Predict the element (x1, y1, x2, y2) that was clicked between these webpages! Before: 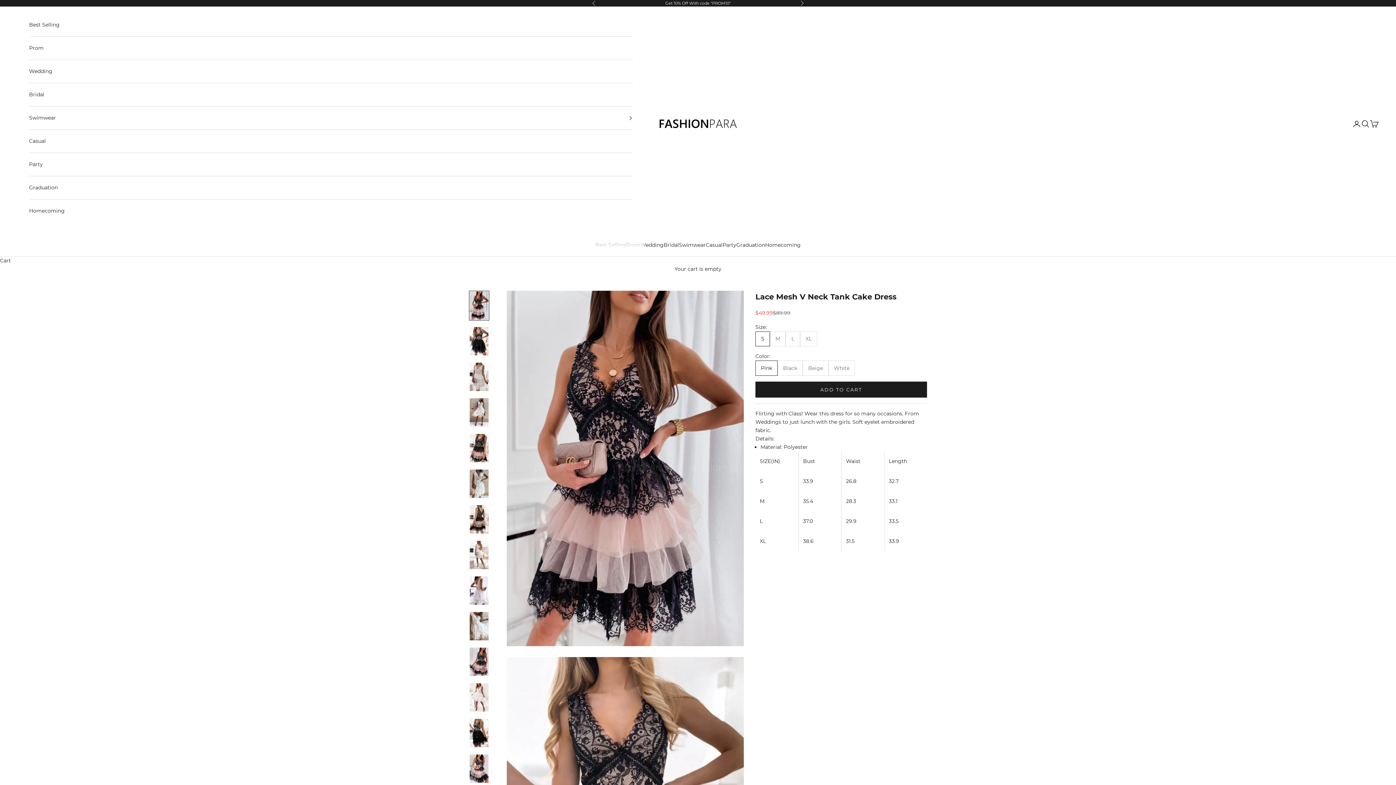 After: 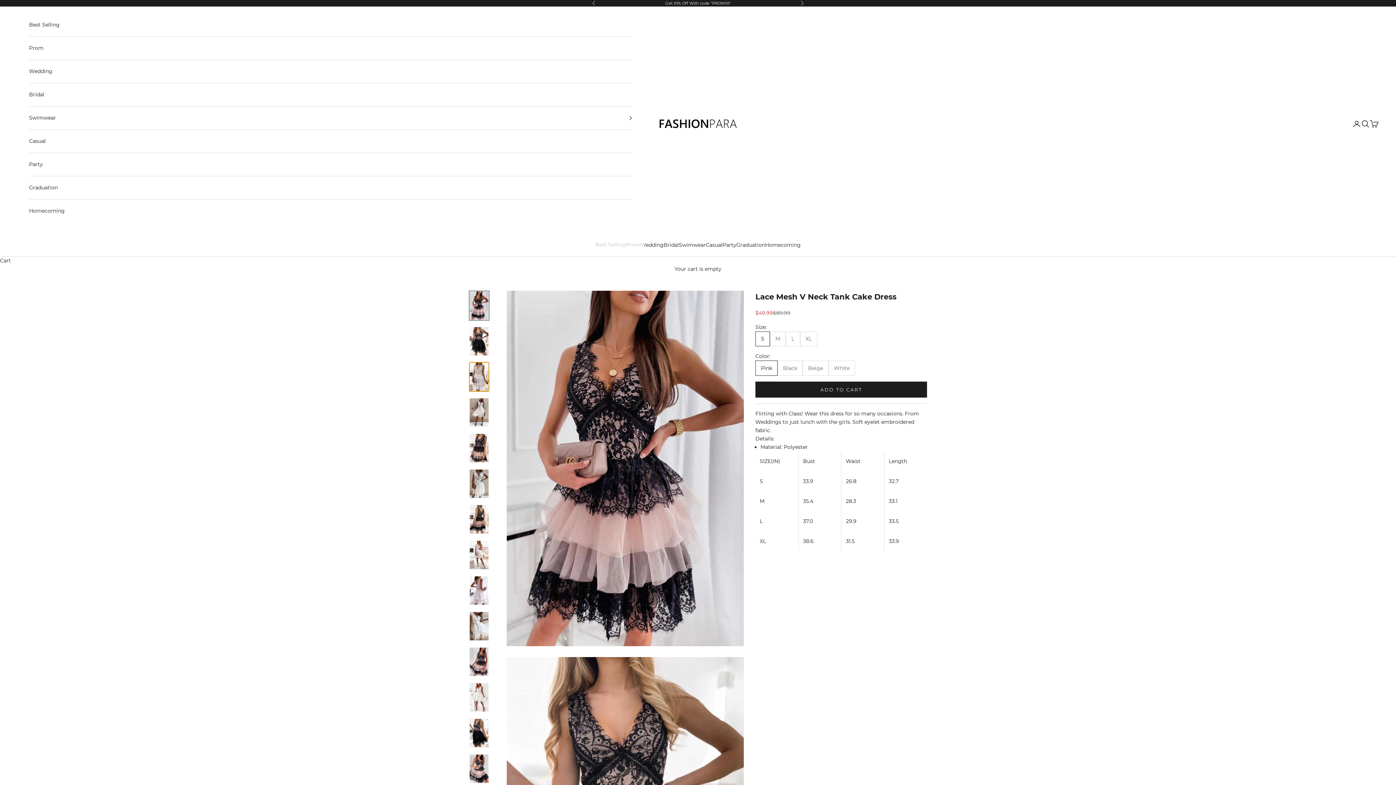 Action: bbox: (469, 362, 489, 391) label: Go to item 3